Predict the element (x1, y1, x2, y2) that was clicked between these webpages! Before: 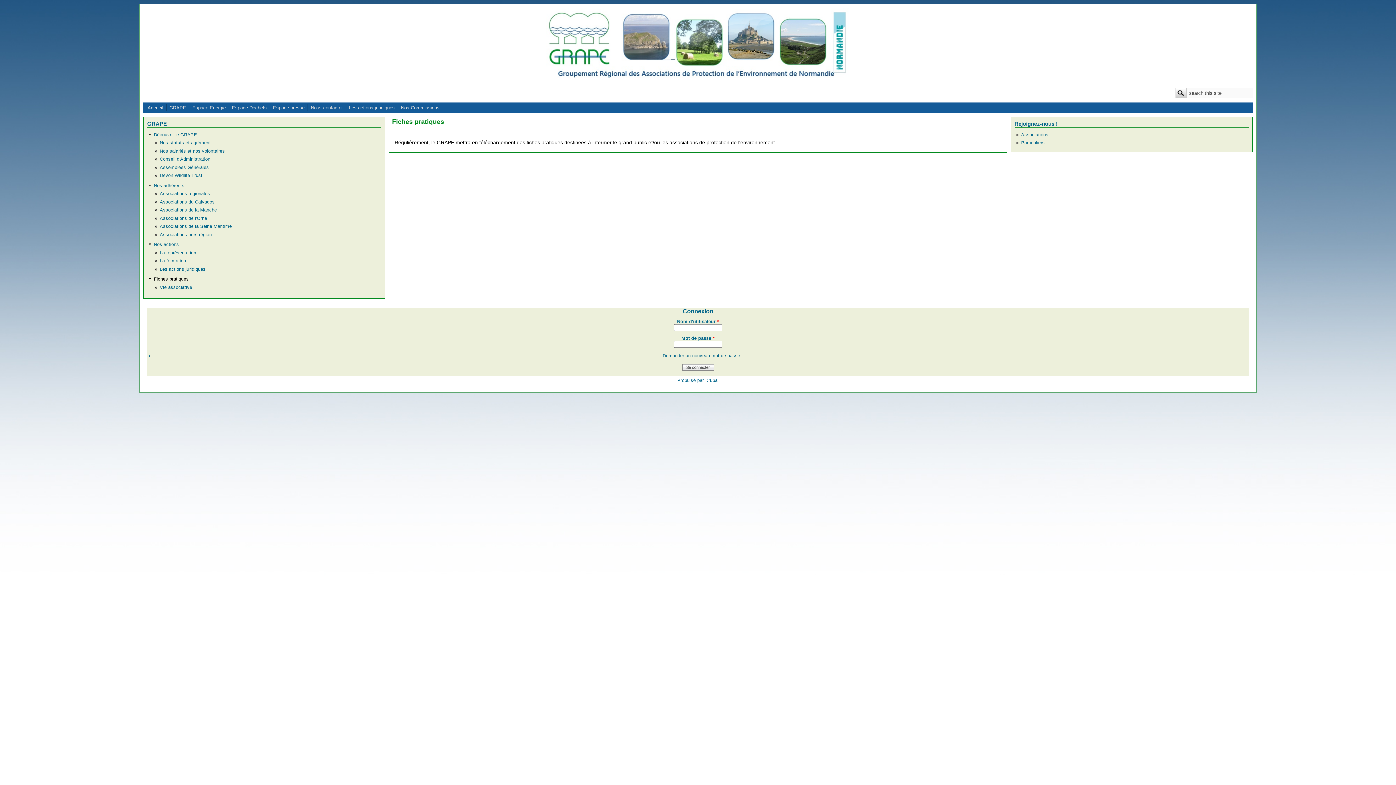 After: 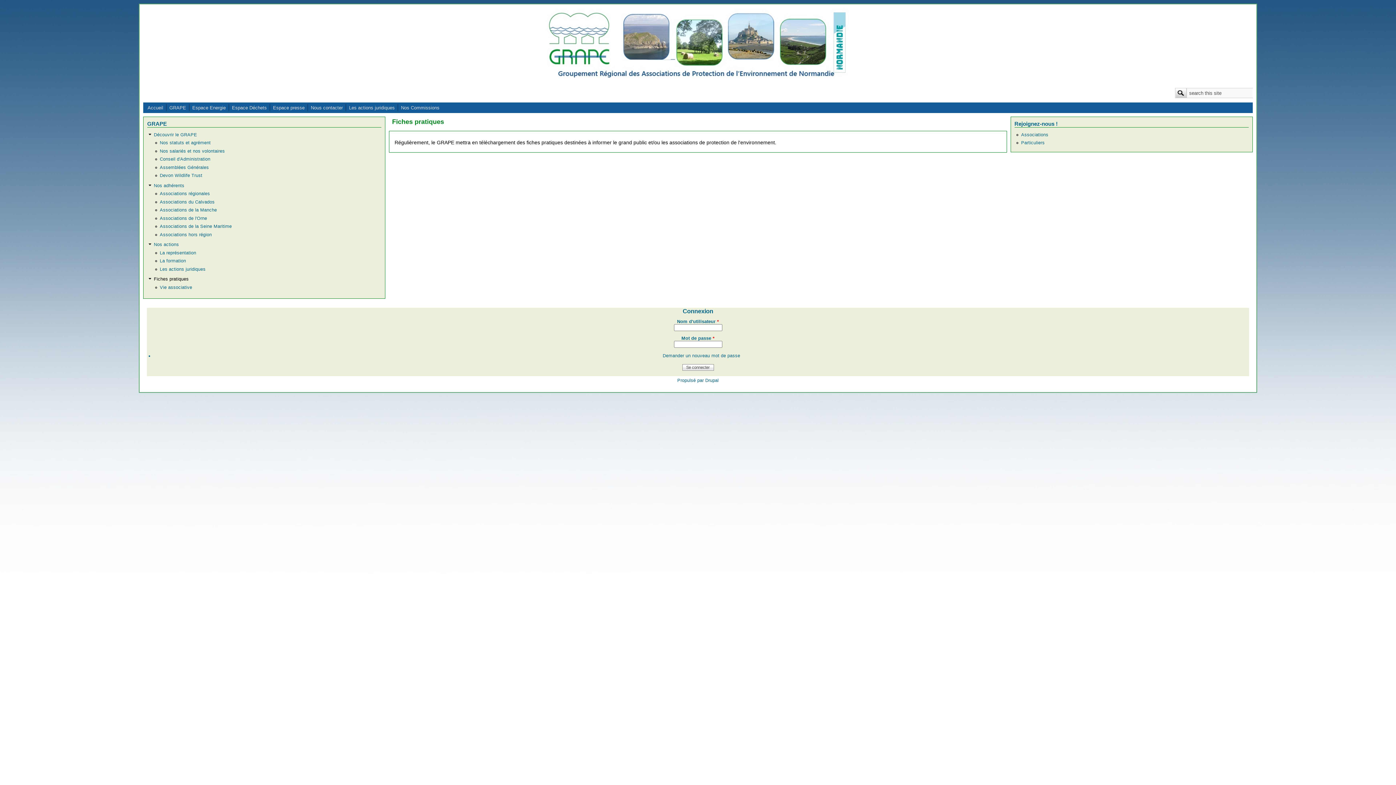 Action: bbox: (153, 276, 188, 281) label: Fiches pratiques